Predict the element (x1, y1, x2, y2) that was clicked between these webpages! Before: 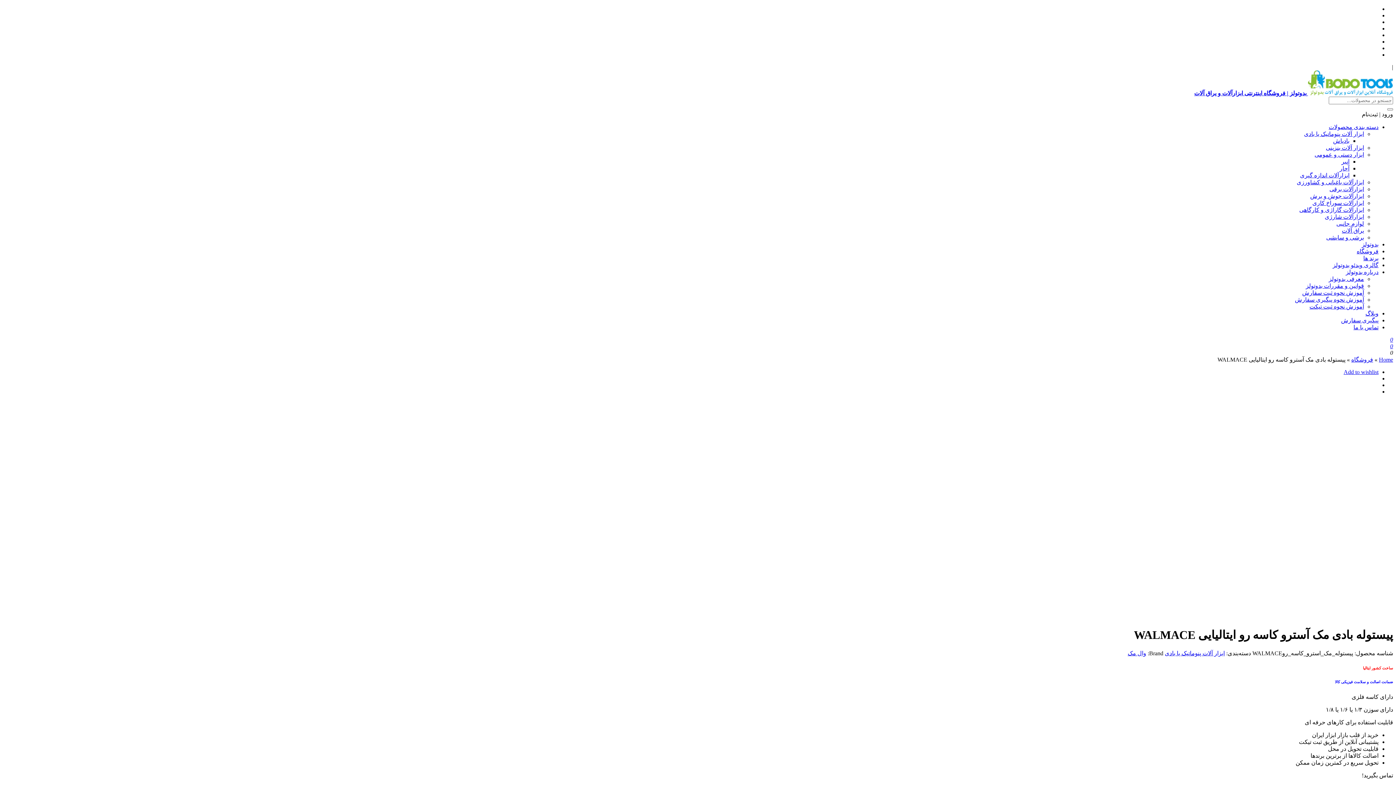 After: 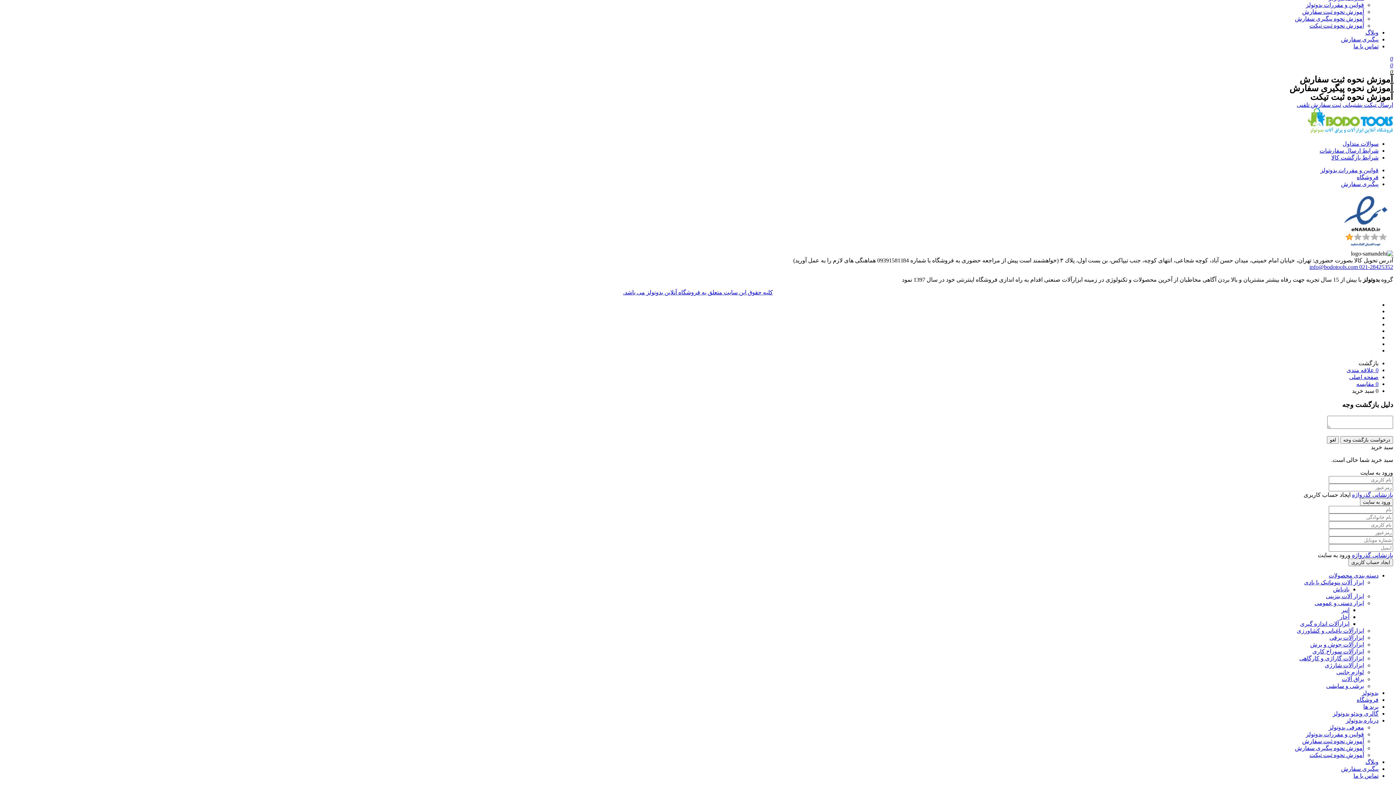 Action: label: آموزش نحوه پیگیری سفارش bbox: (1295, 296, 1364, 302)